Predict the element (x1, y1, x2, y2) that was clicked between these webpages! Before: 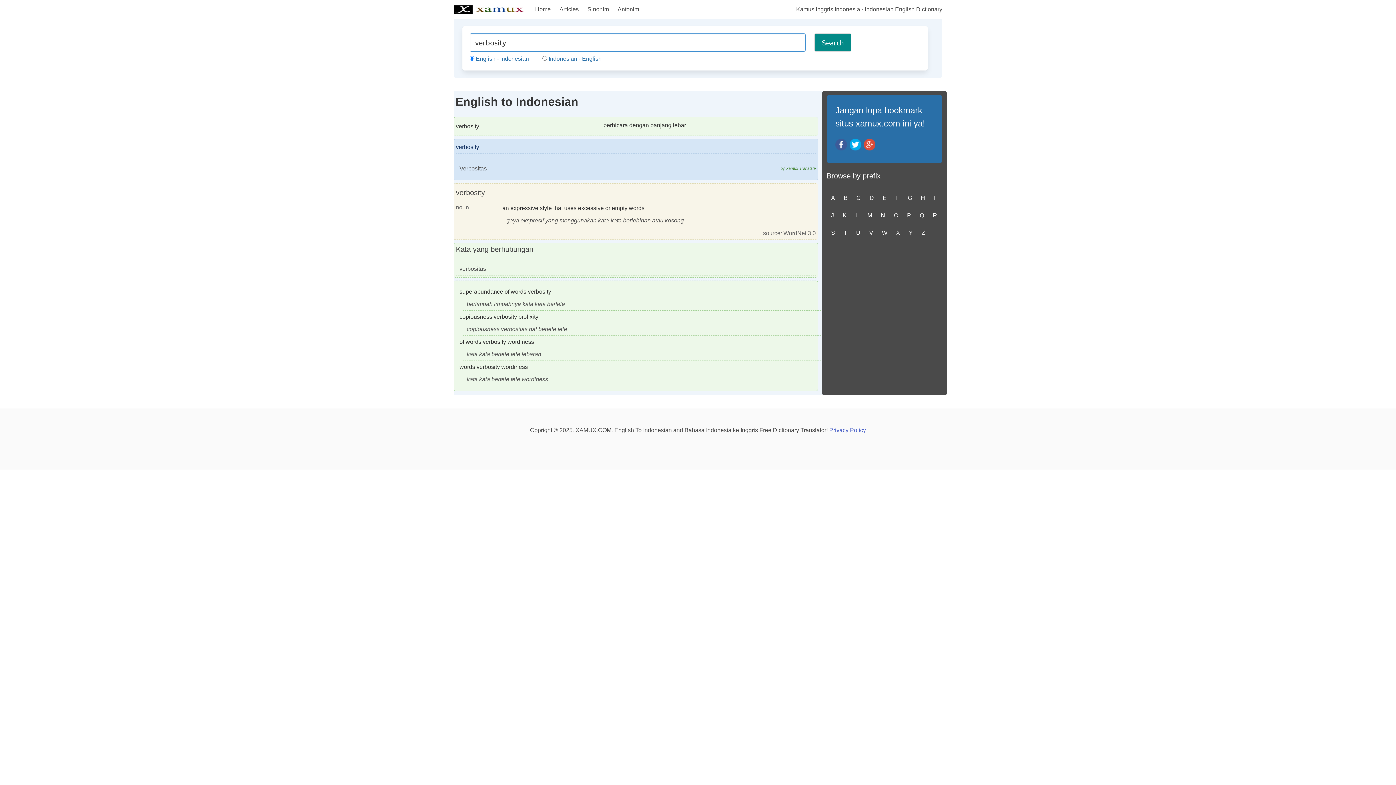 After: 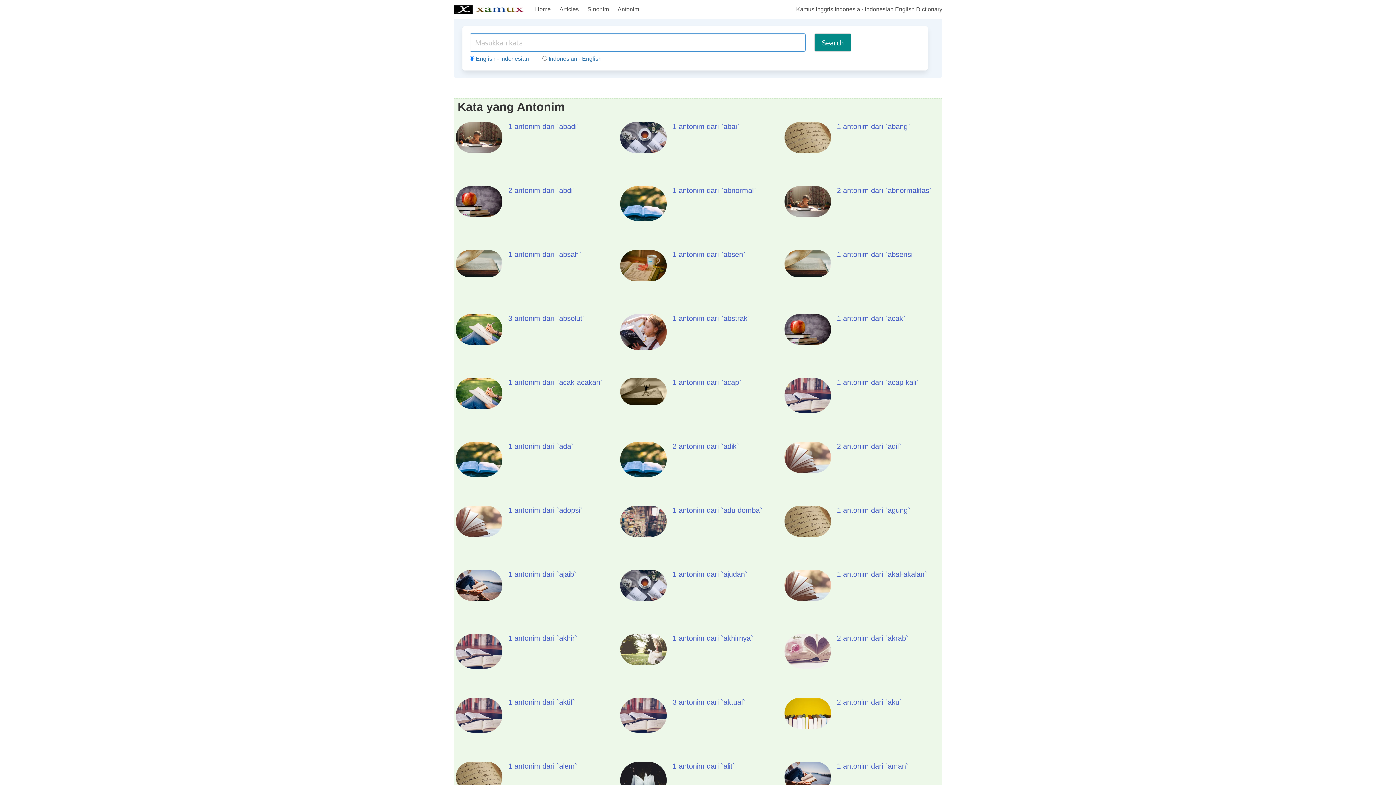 Action: label: Antonim bbox: (613, 0, 643, 18)